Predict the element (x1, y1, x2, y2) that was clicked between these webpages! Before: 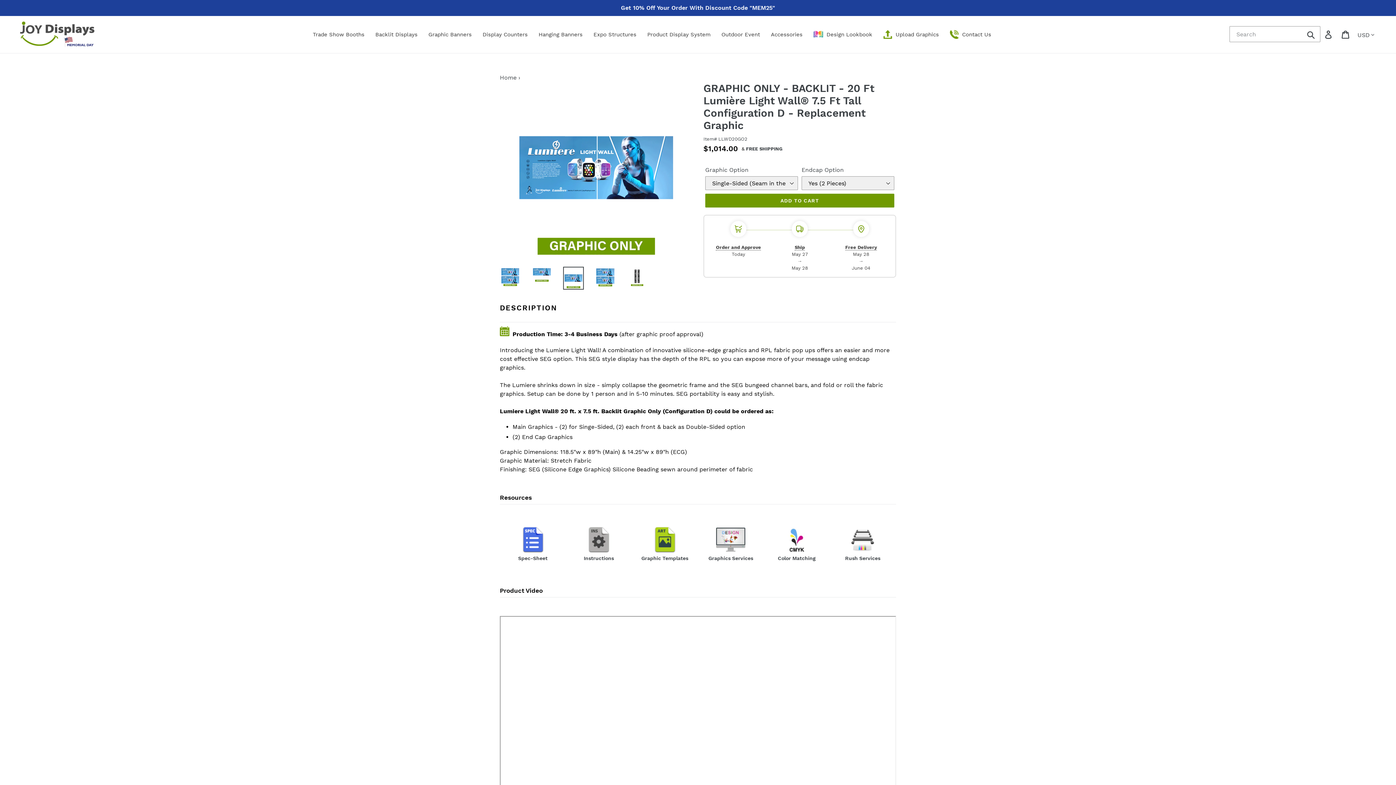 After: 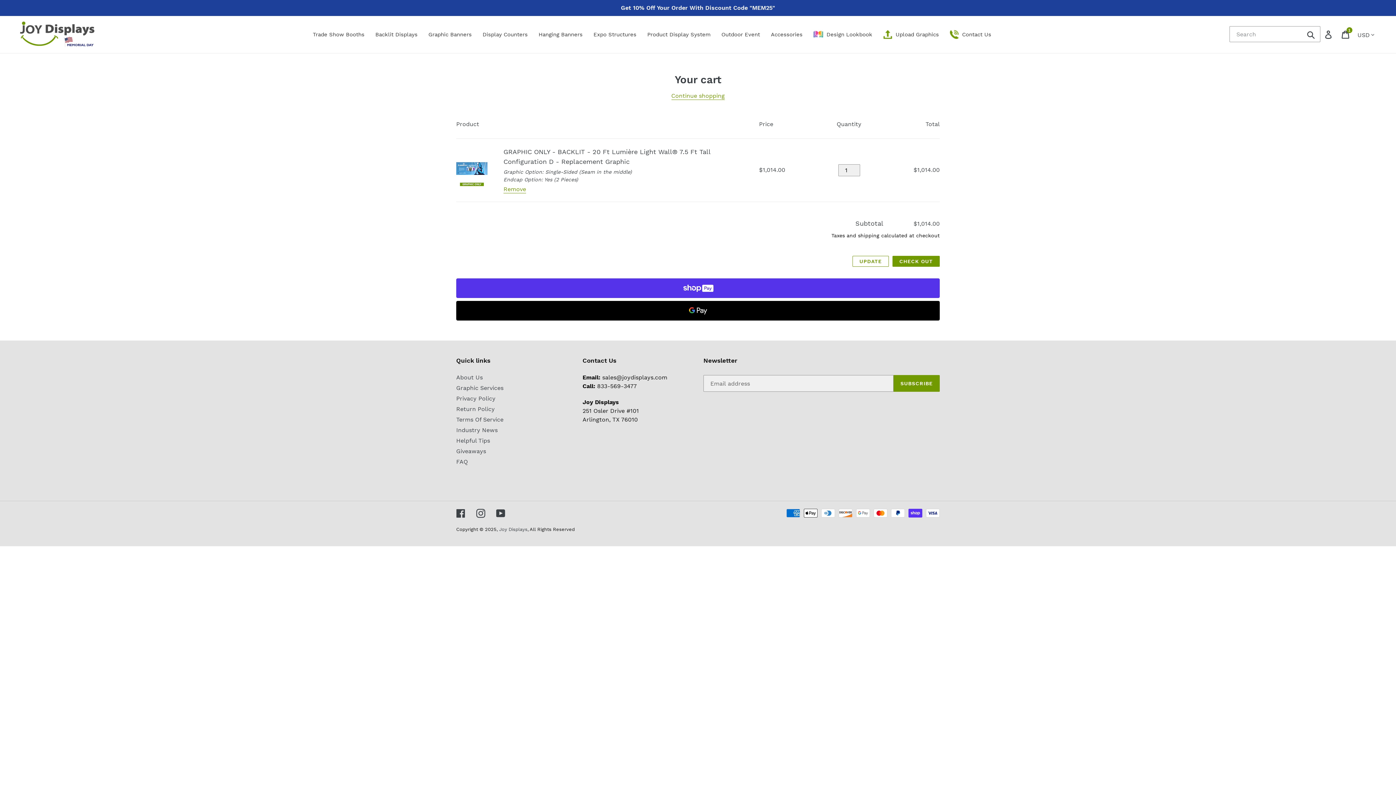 Action: bbox: (705, 193, 894, 207) label: ADD TO CART